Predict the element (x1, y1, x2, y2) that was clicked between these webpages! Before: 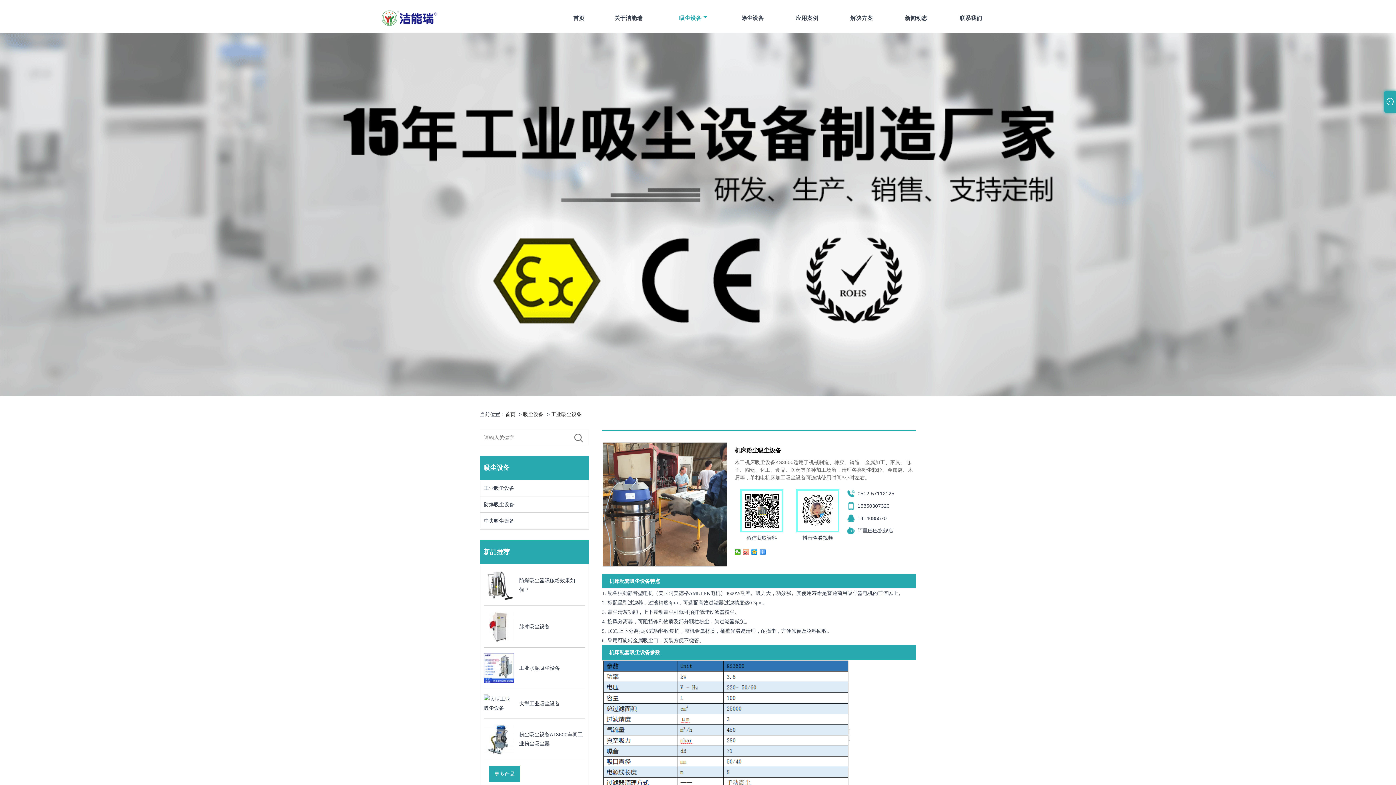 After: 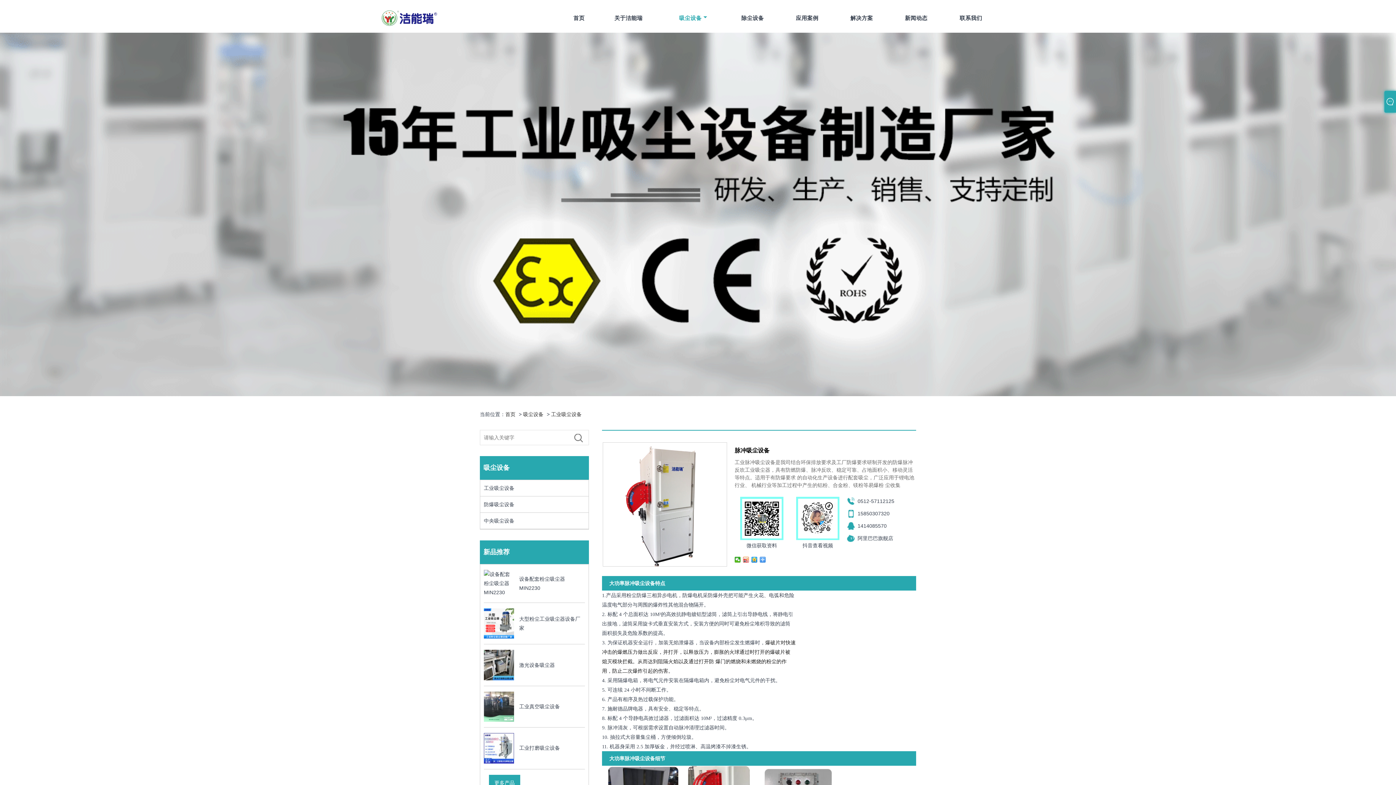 Action: bbox: (484, 606, 585, 647) label: 脉冲吸尘设备